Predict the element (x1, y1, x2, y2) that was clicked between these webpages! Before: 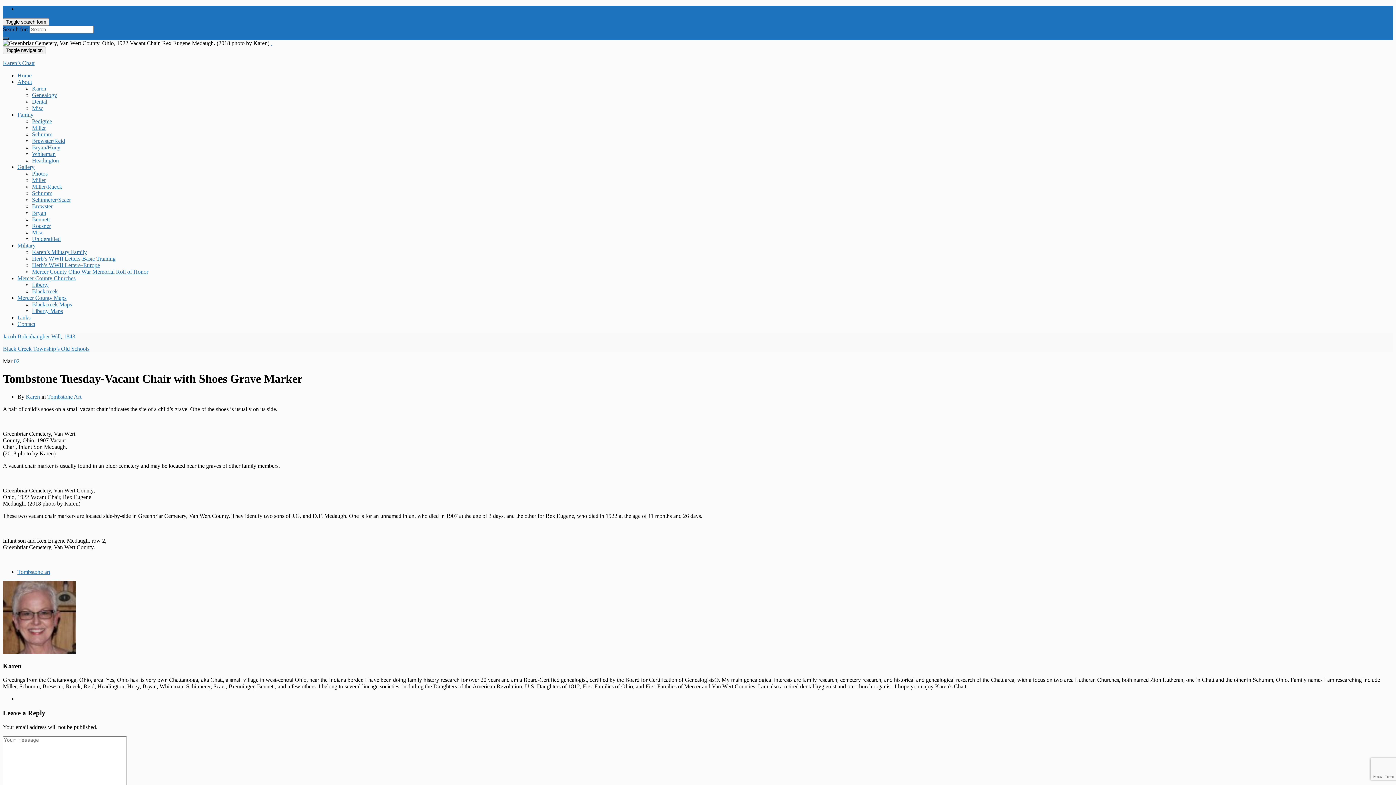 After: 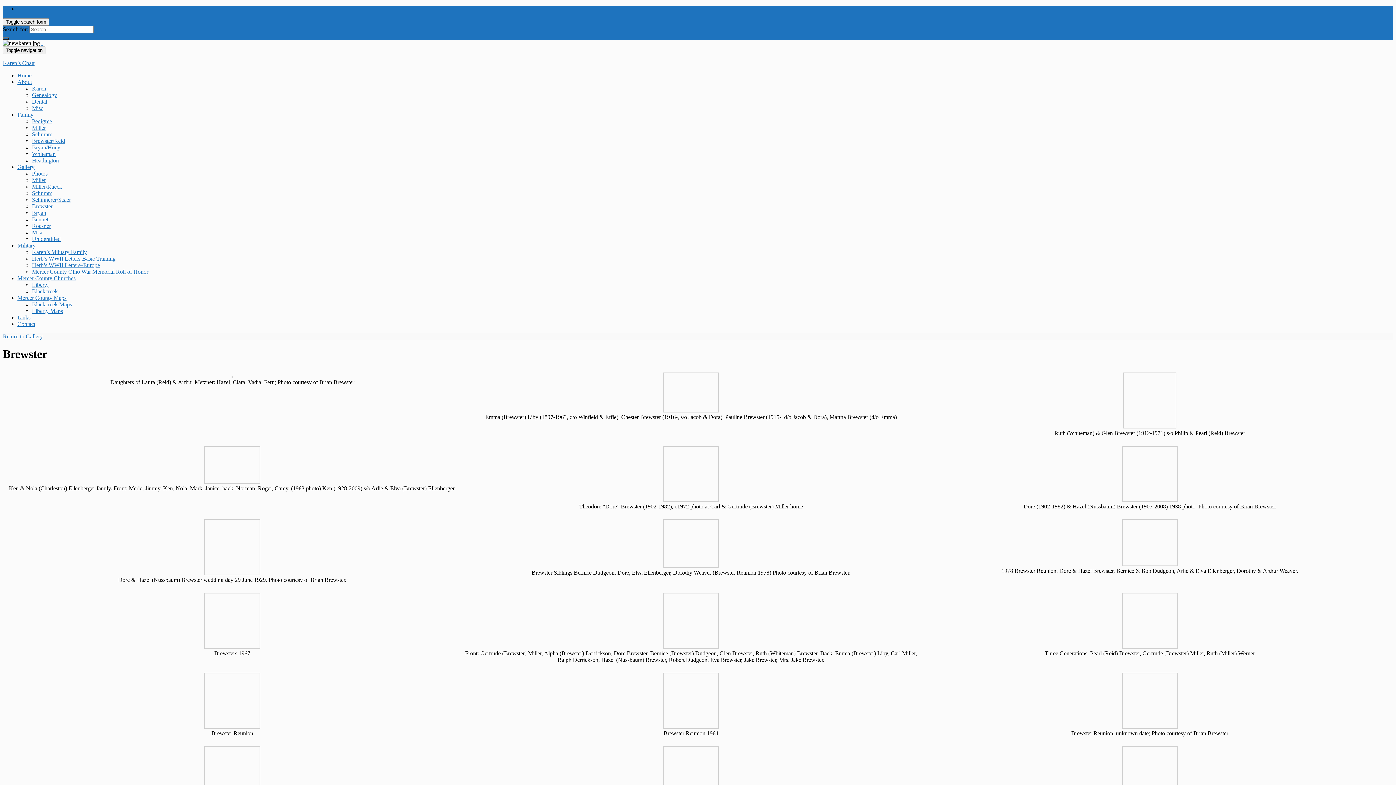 Action: label: Brewster bbox: (32, 203, 52, 209)